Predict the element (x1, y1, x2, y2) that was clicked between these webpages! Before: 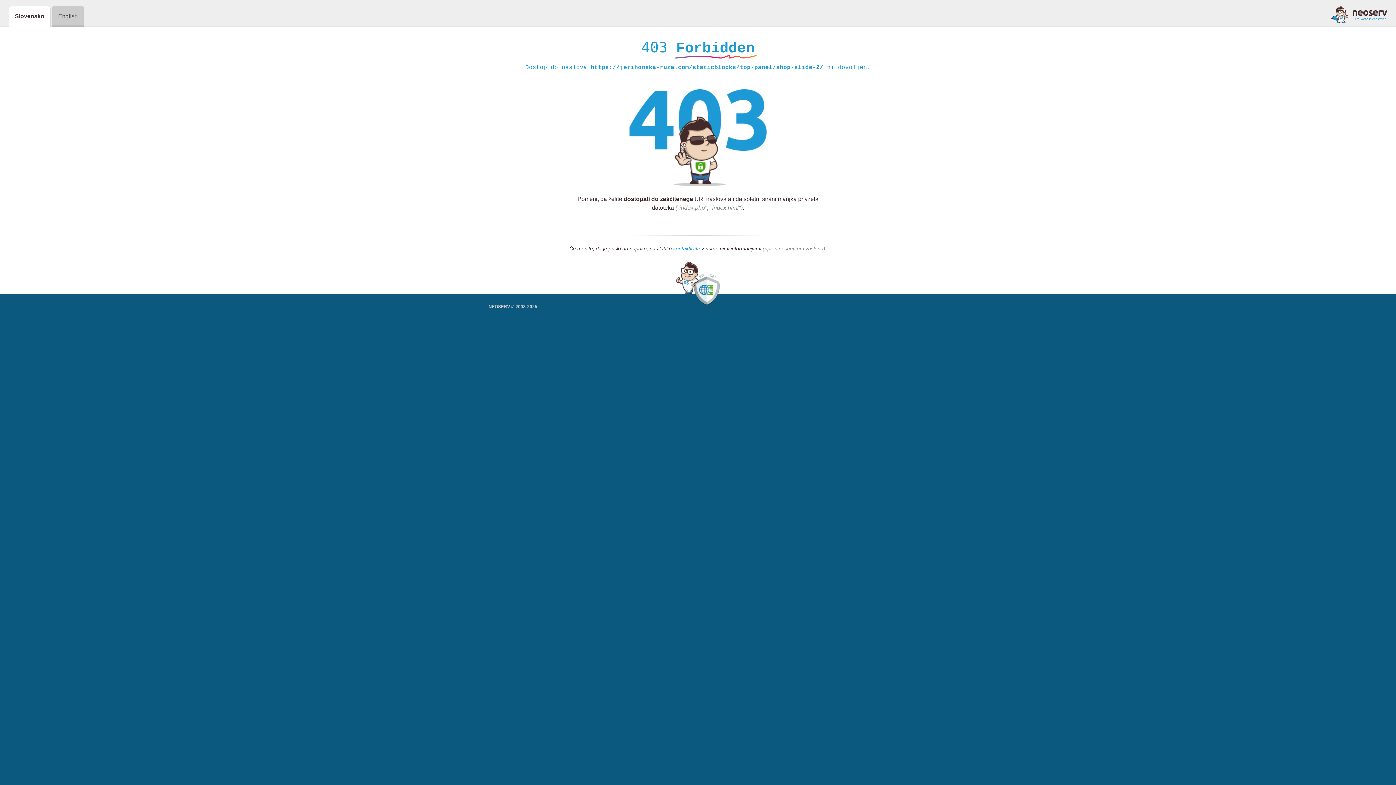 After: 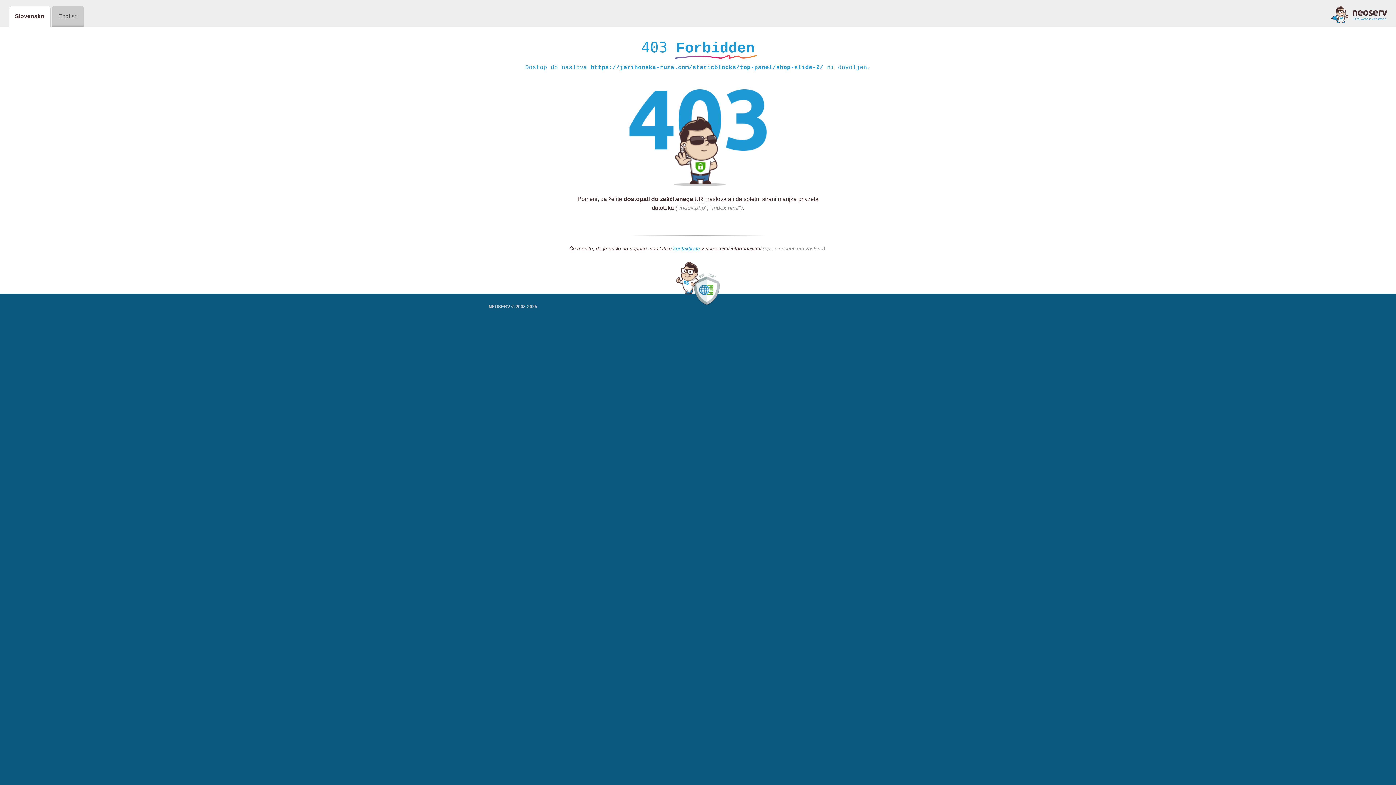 Action: bbox: (673, 245, 700, 252) label: kontaktirate